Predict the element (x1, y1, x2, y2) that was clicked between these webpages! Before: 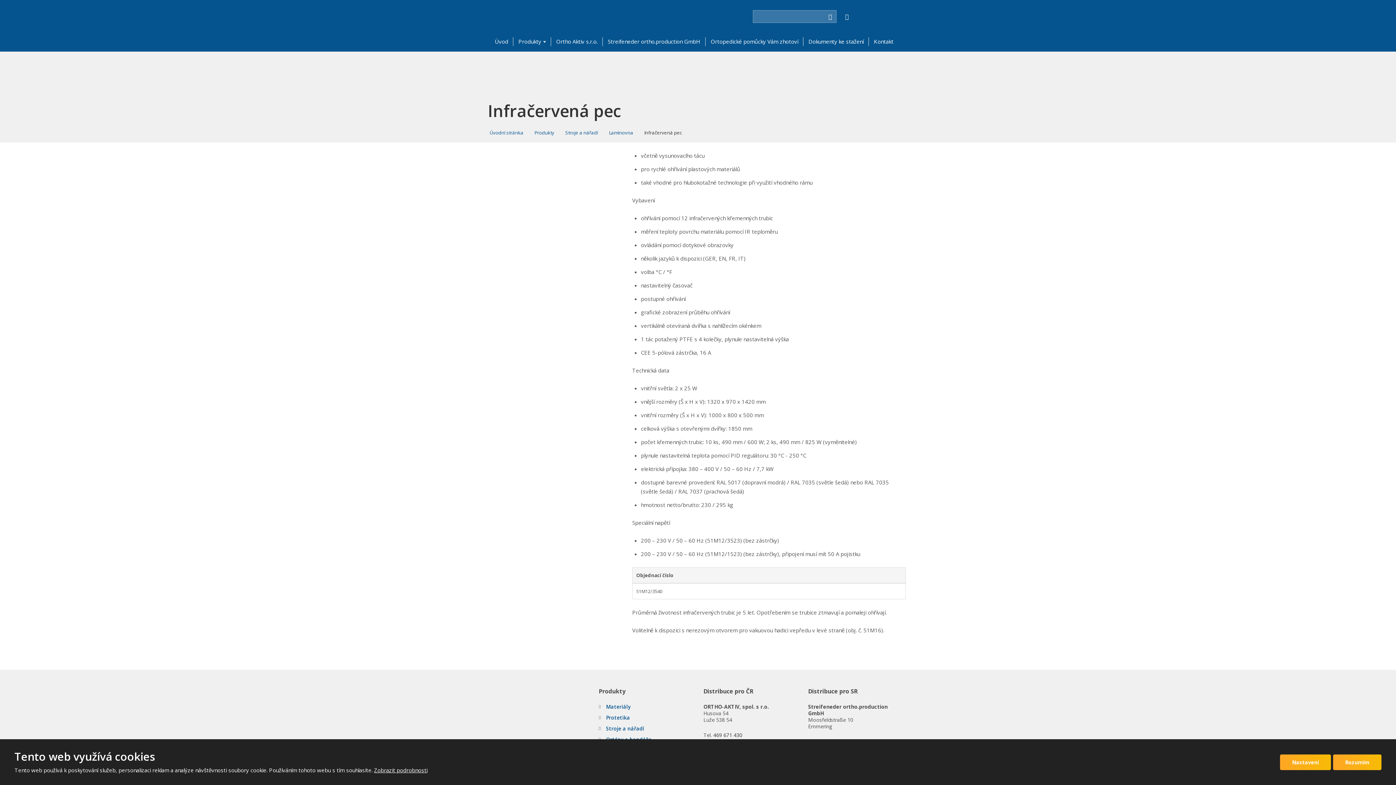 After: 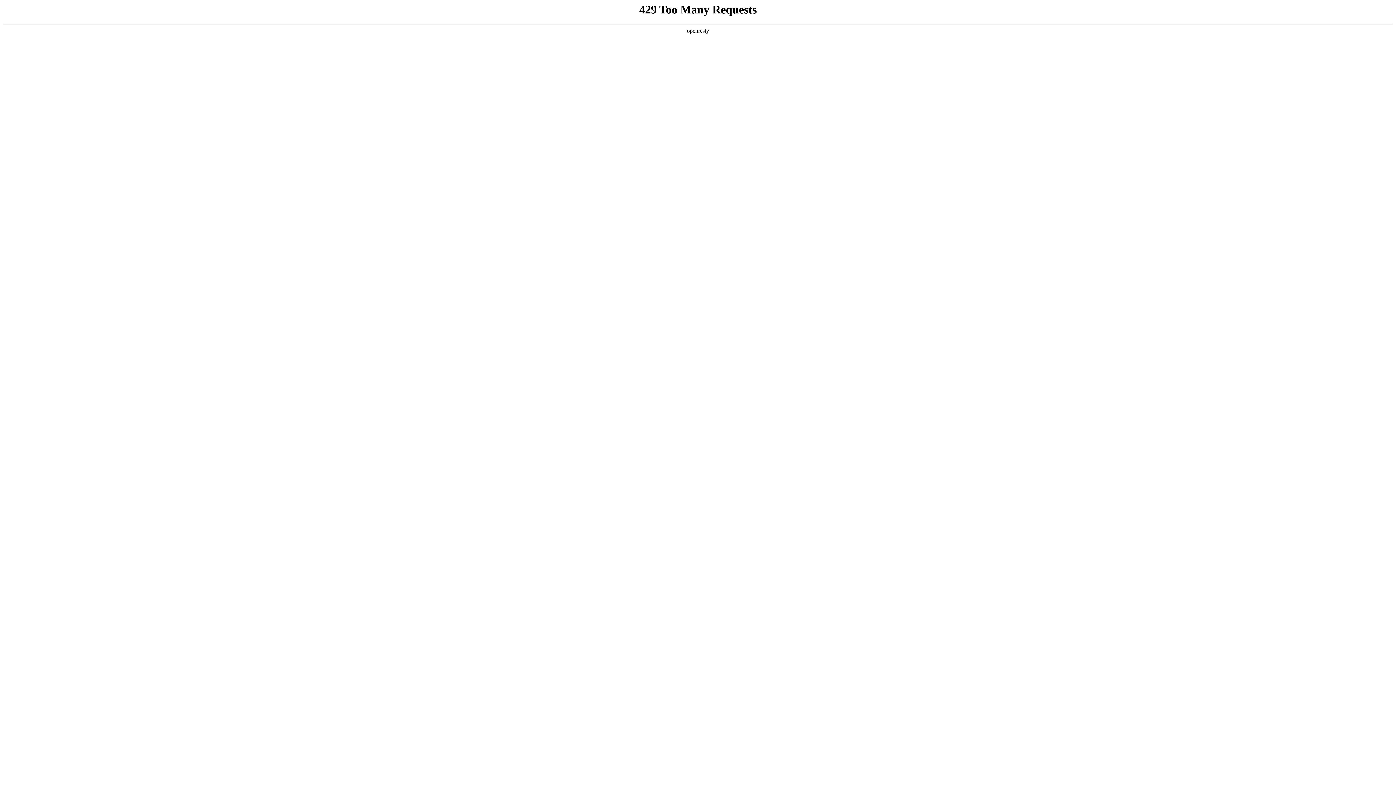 Action: bbox: (606, 714, 630, 721) label: Protetika